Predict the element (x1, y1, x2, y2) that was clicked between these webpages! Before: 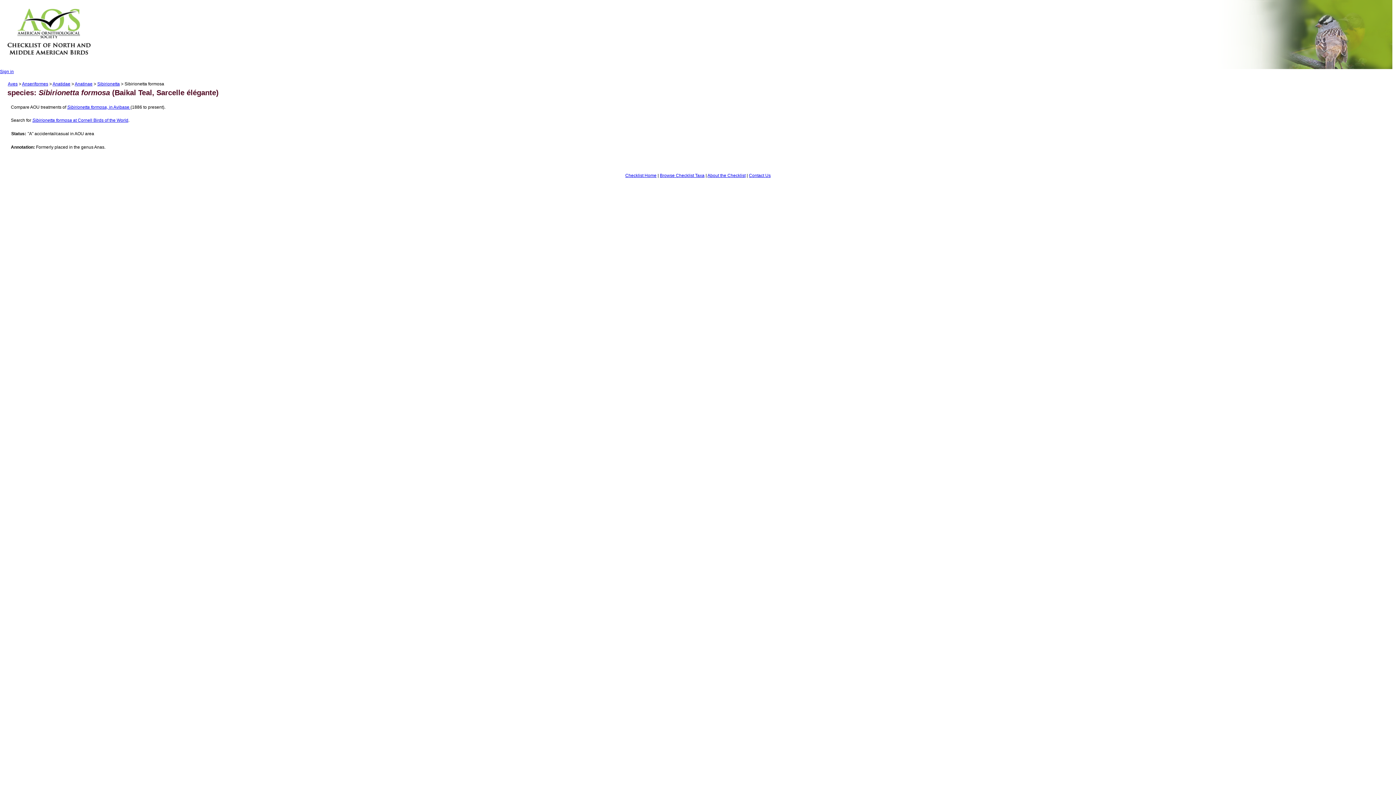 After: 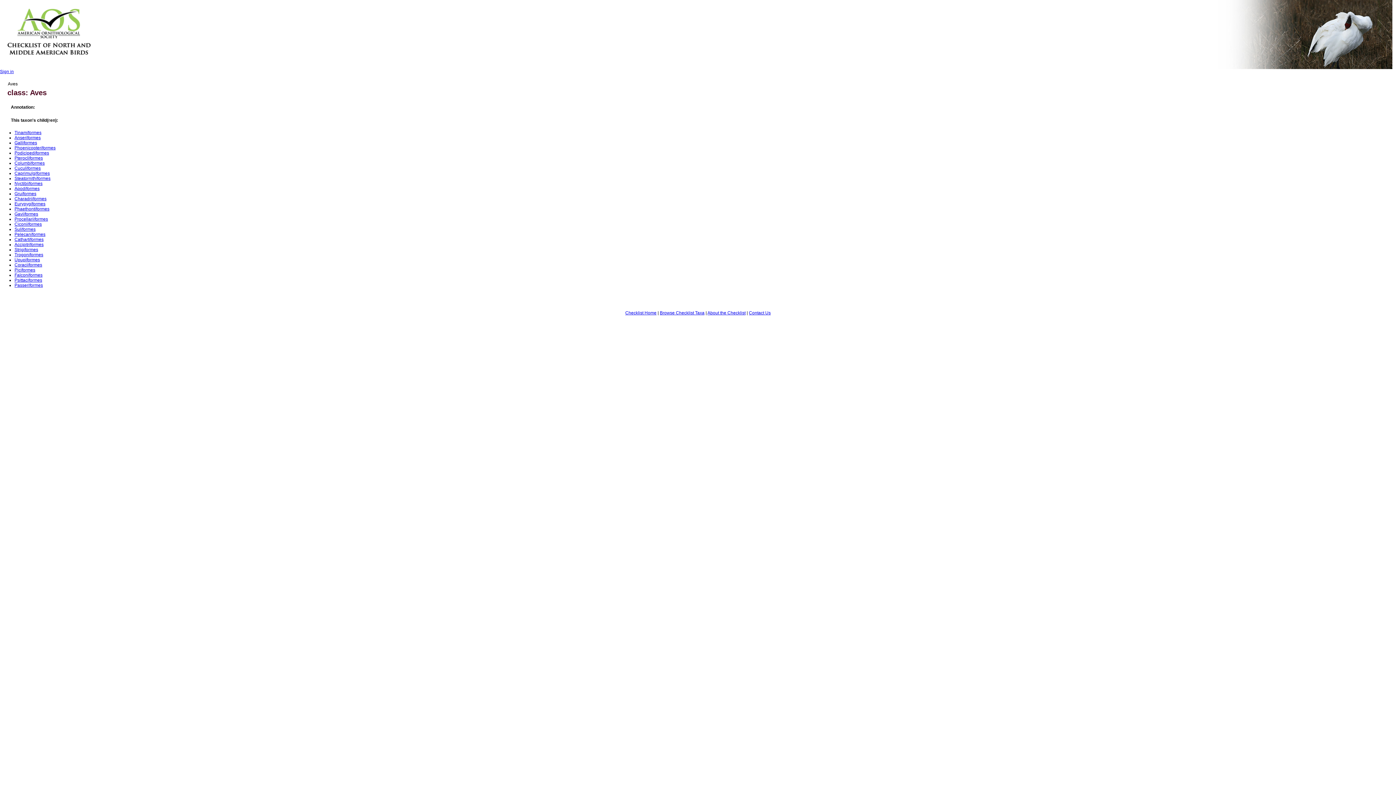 Action: bbox: (7, 81, 17, 86) label: Aves